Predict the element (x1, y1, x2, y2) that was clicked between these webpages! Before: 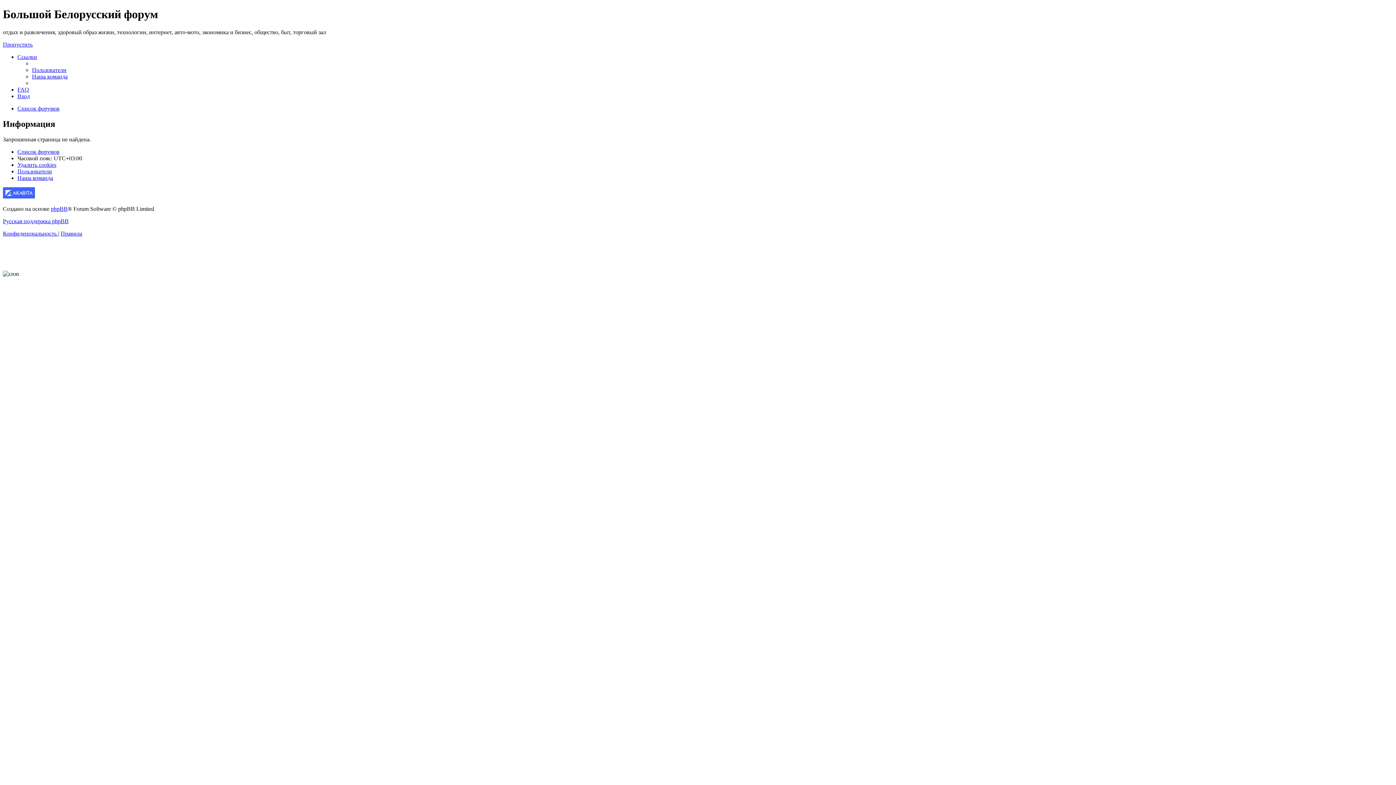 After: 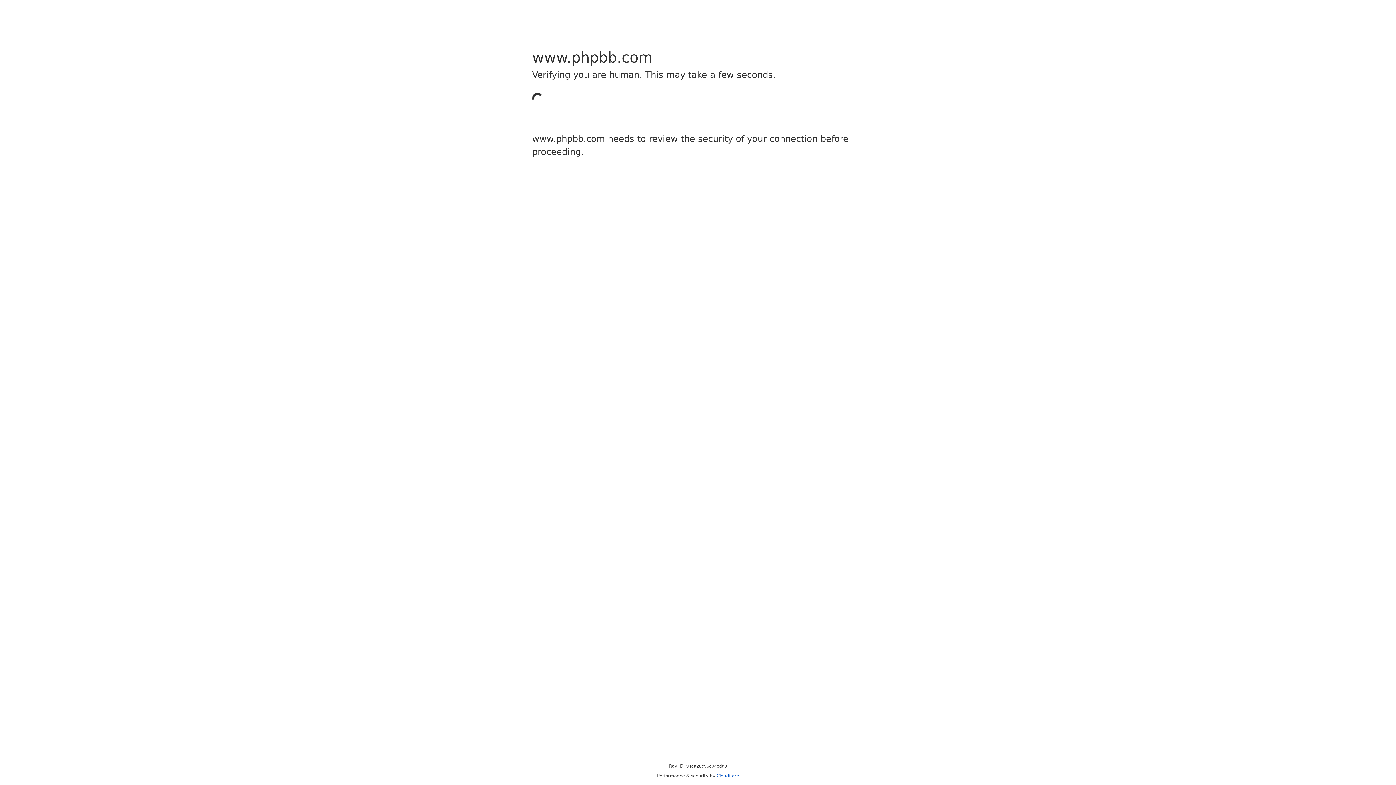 Action: label: phpBB bbox: (50, 205, 67, 211)